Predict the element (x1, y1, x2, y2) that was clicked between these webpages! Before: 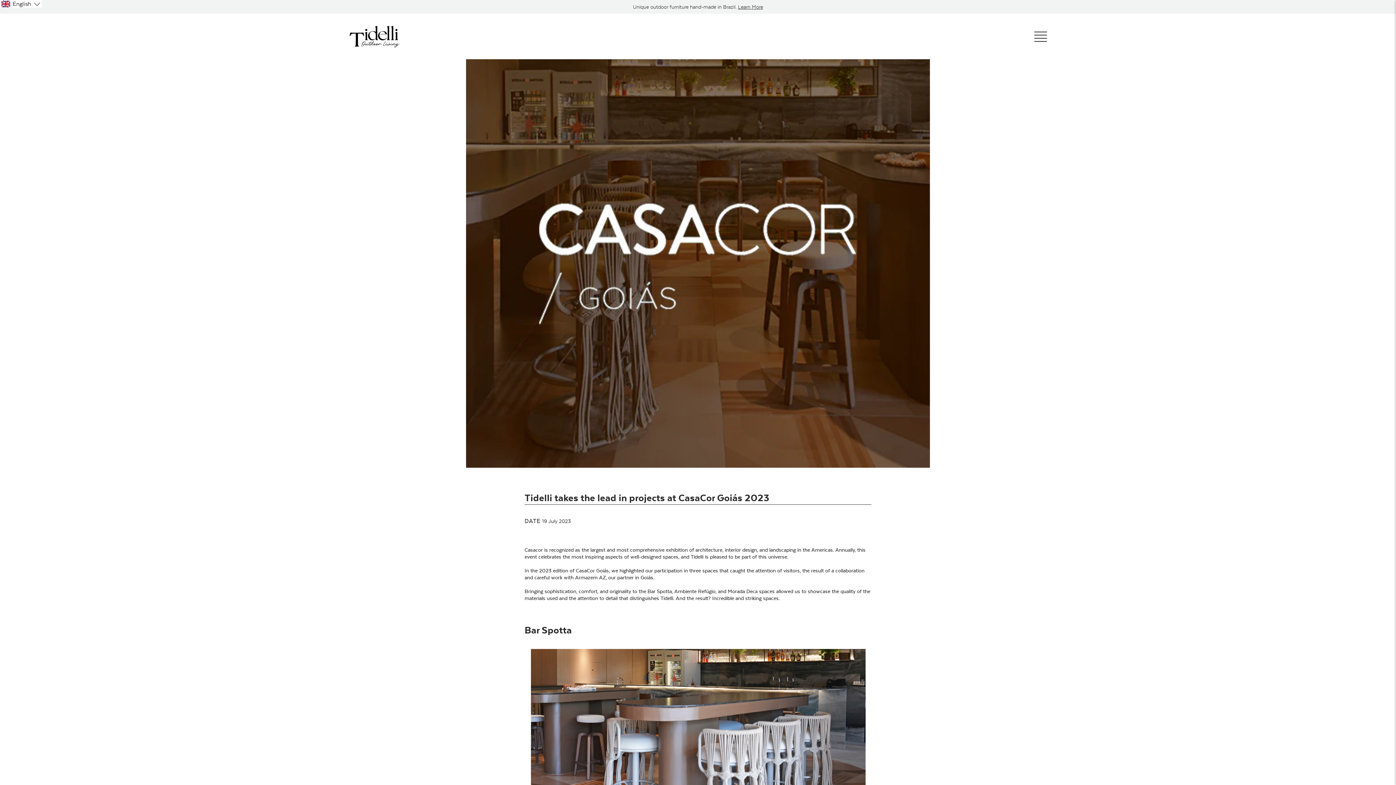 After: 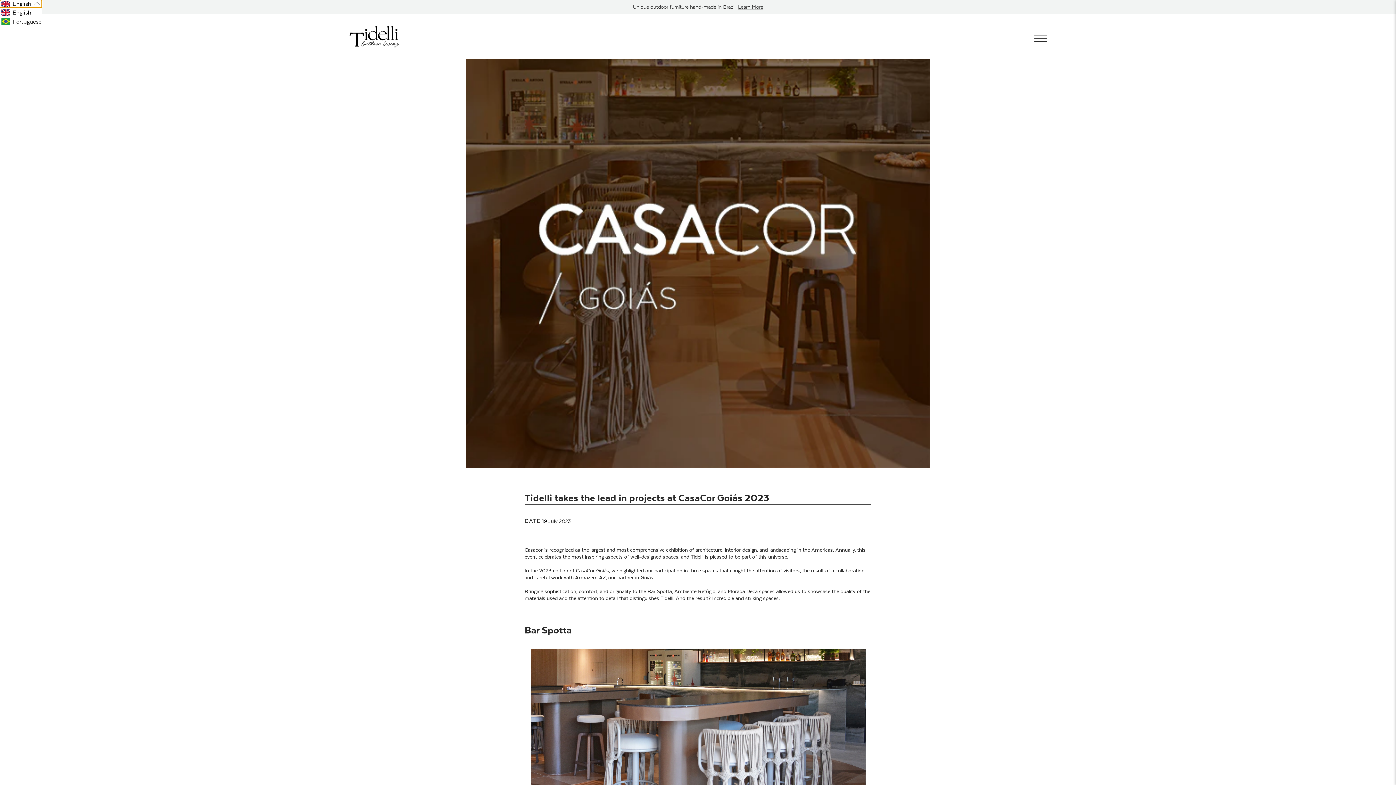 Action: label: Selected language: English bbox: (0, 0, 41, 7)